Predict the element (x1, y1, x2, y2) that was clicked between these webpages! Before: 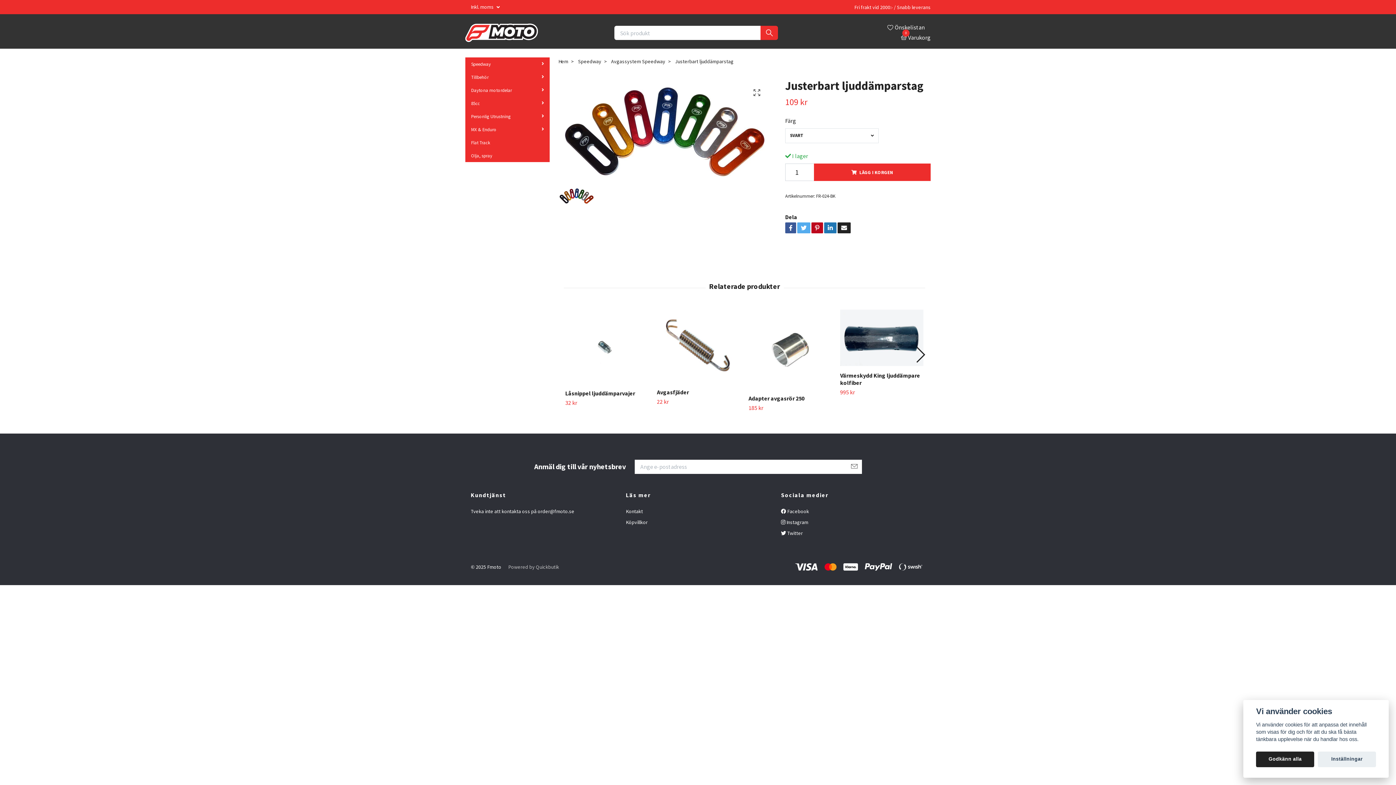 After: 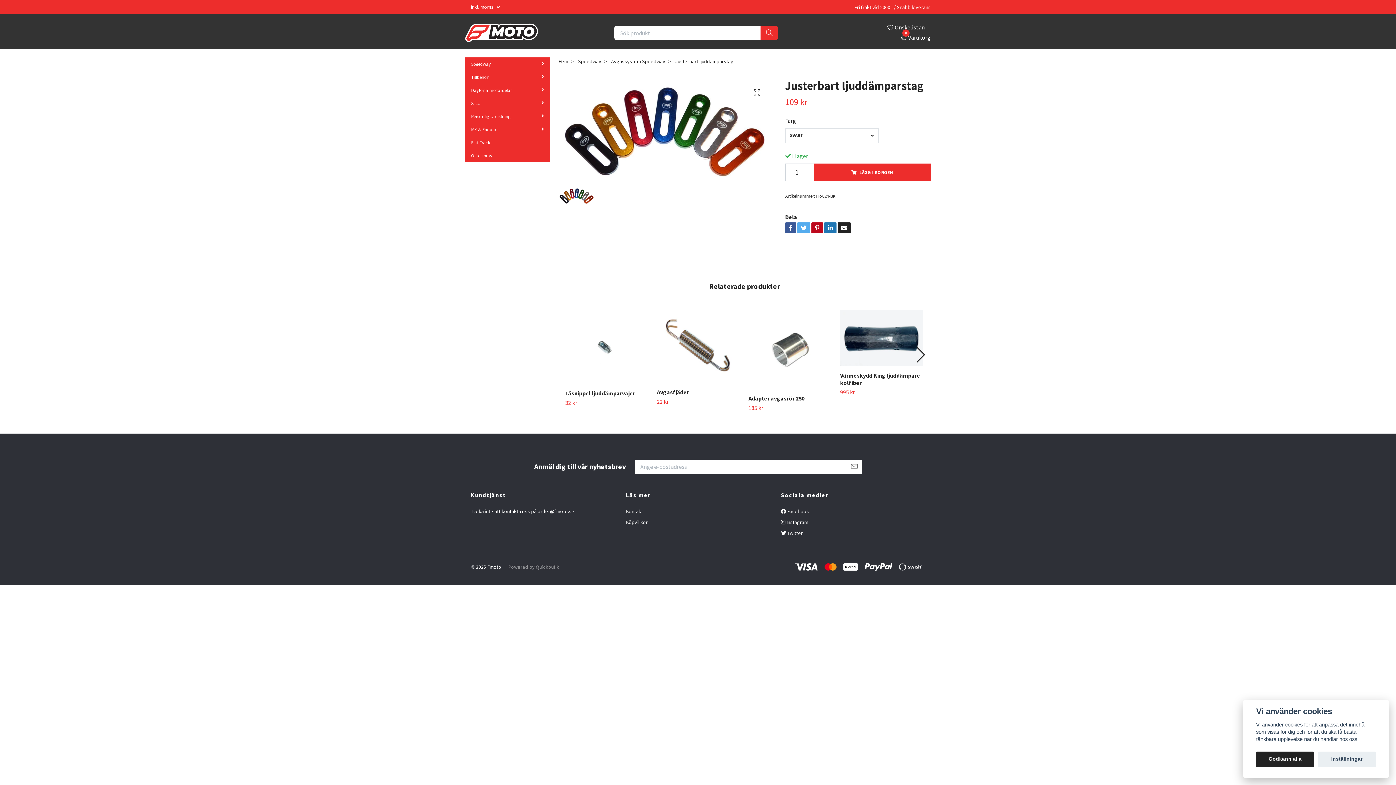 Action: label: Powered by Quickbutik bbox: (508, 564, 559, 570)